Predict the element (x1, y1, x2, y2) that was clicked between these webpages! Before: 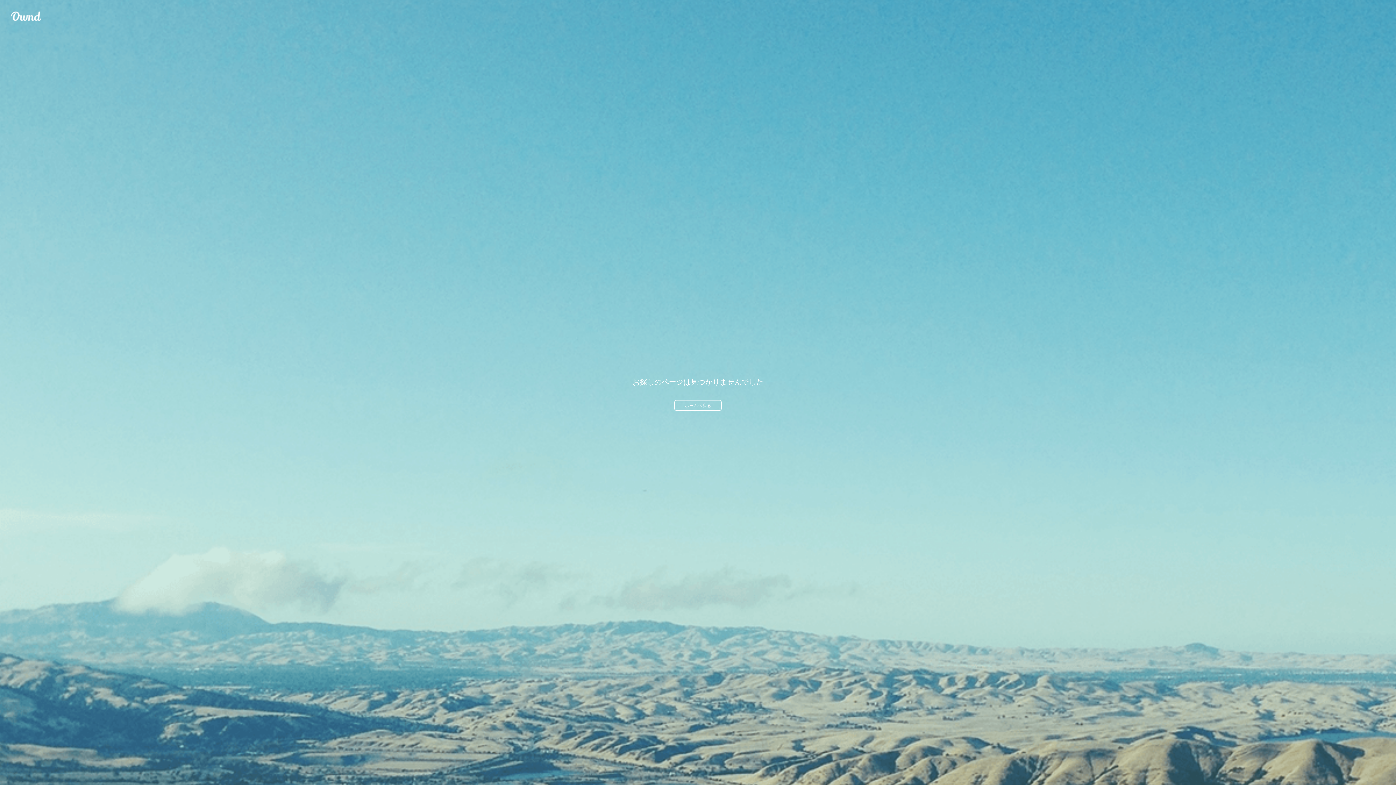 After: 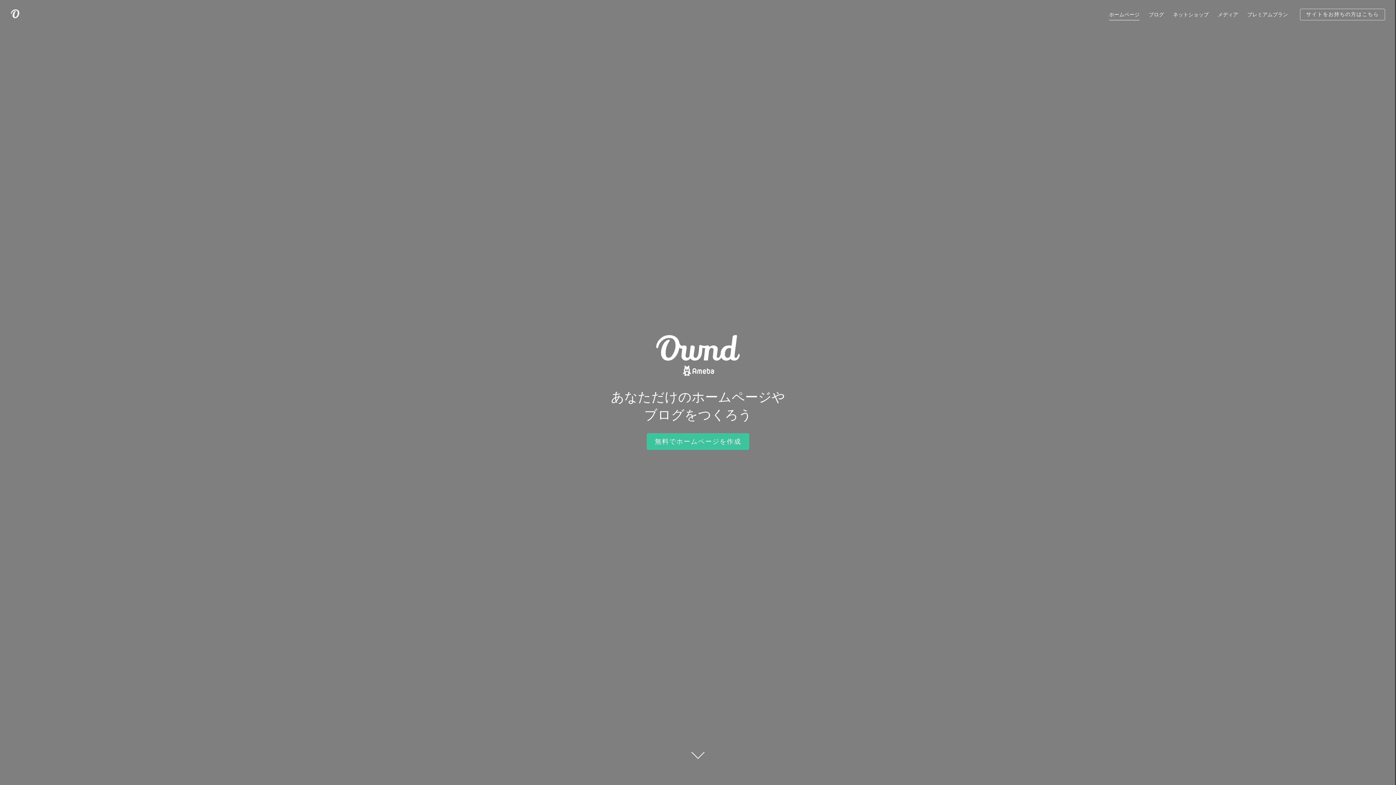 Action: bbox: (674, 400, 721, 410) label: ホームへ戻る